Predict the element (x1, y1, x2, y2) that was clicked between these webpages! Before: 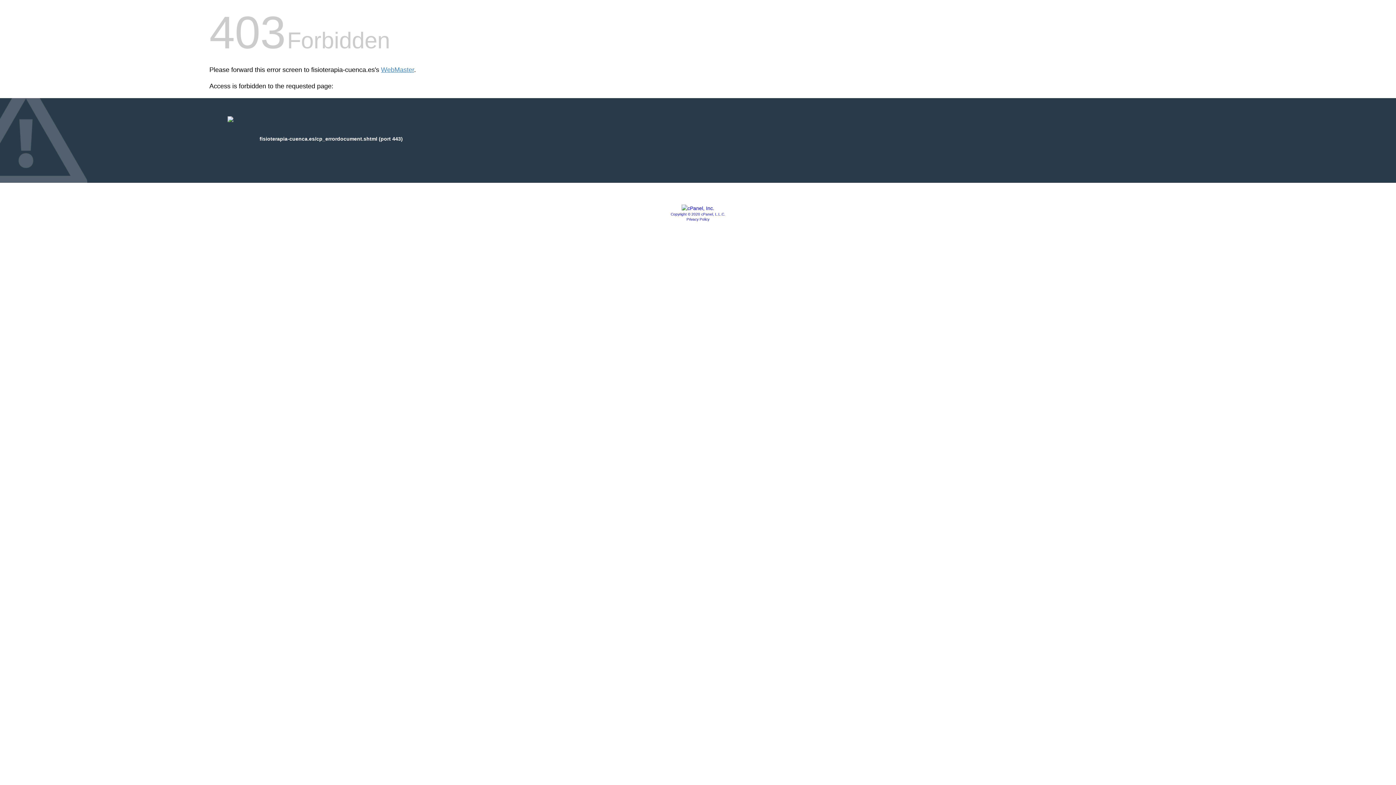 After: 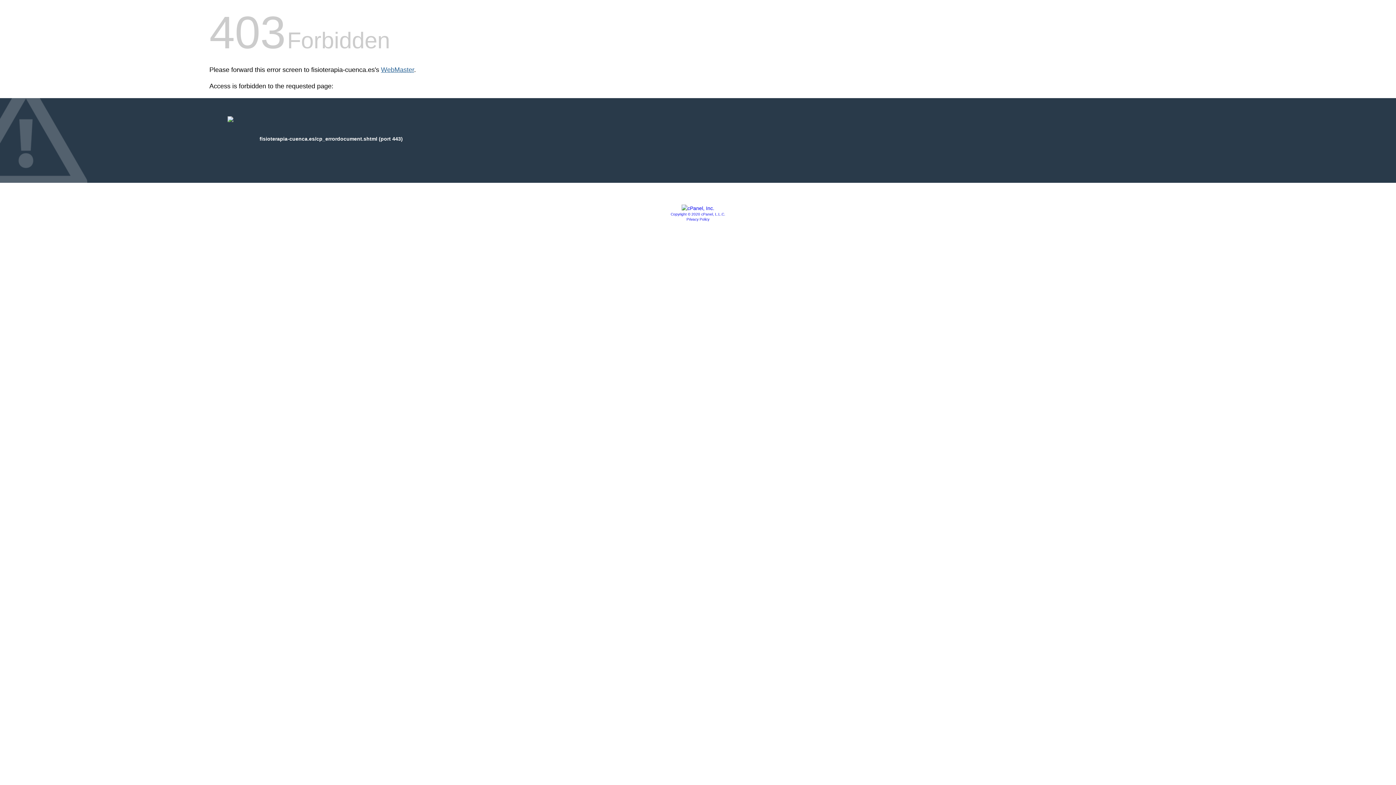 Action: bbox: (381, 66, 414, 73) label: WebMaster